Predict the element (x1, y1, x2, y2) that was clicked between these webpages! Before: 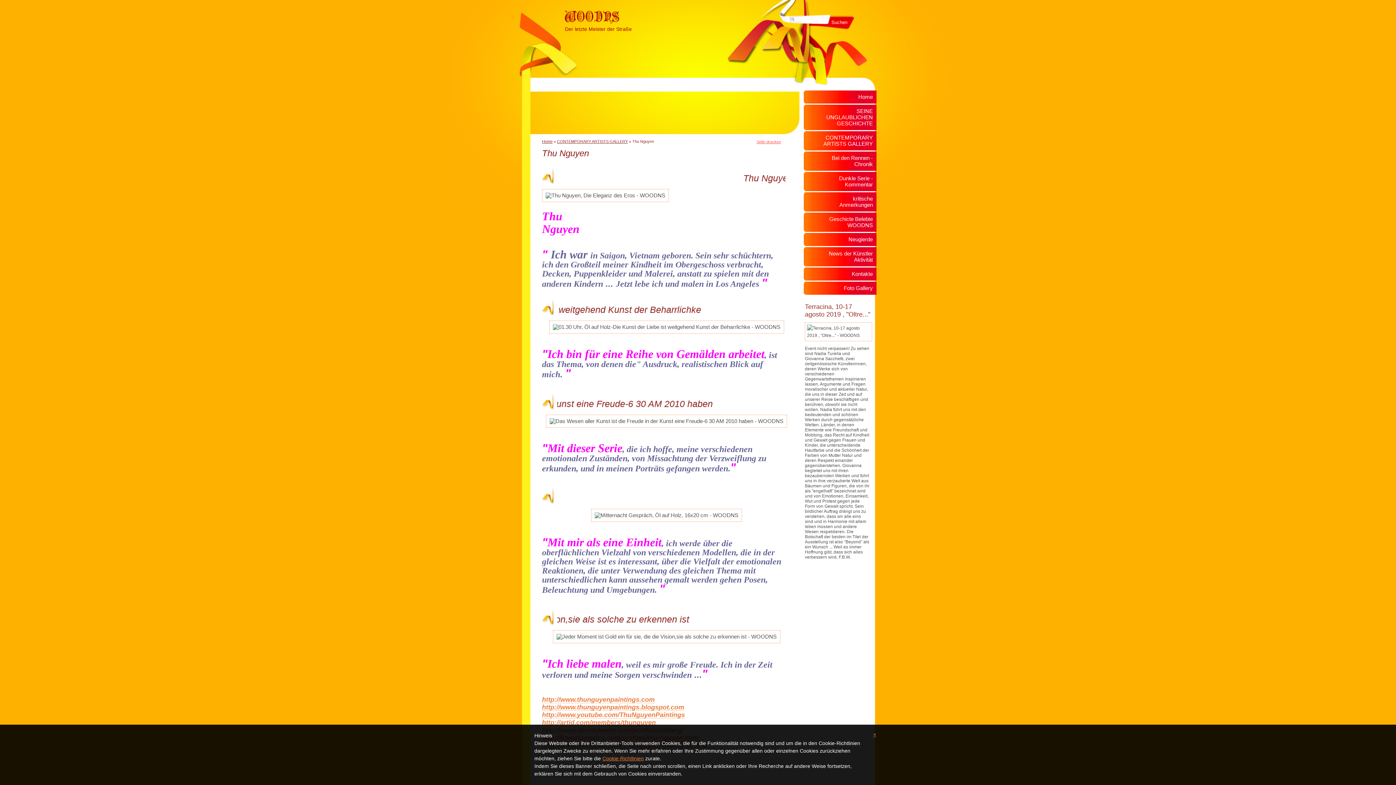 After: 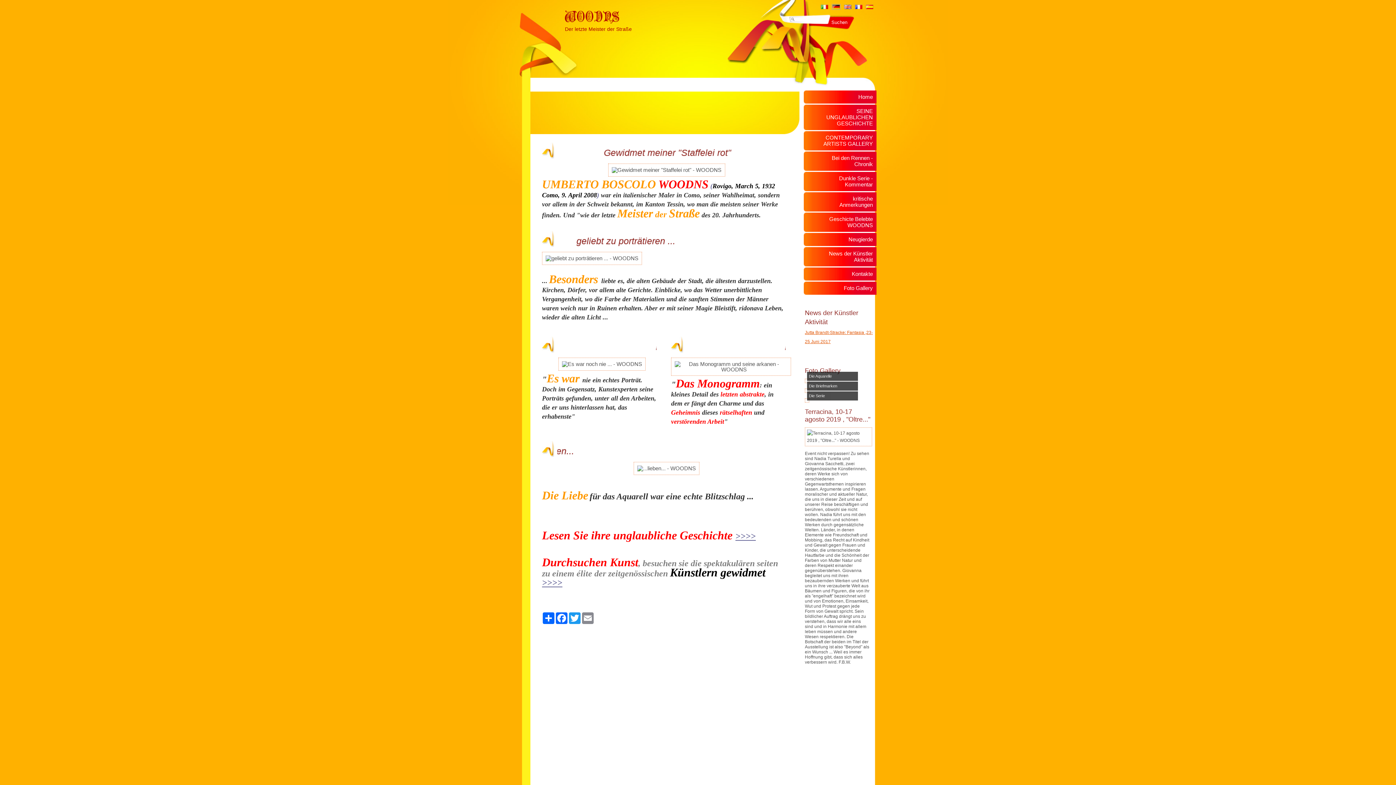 Action: label: Home bbox: (804, 90, 876, 103)